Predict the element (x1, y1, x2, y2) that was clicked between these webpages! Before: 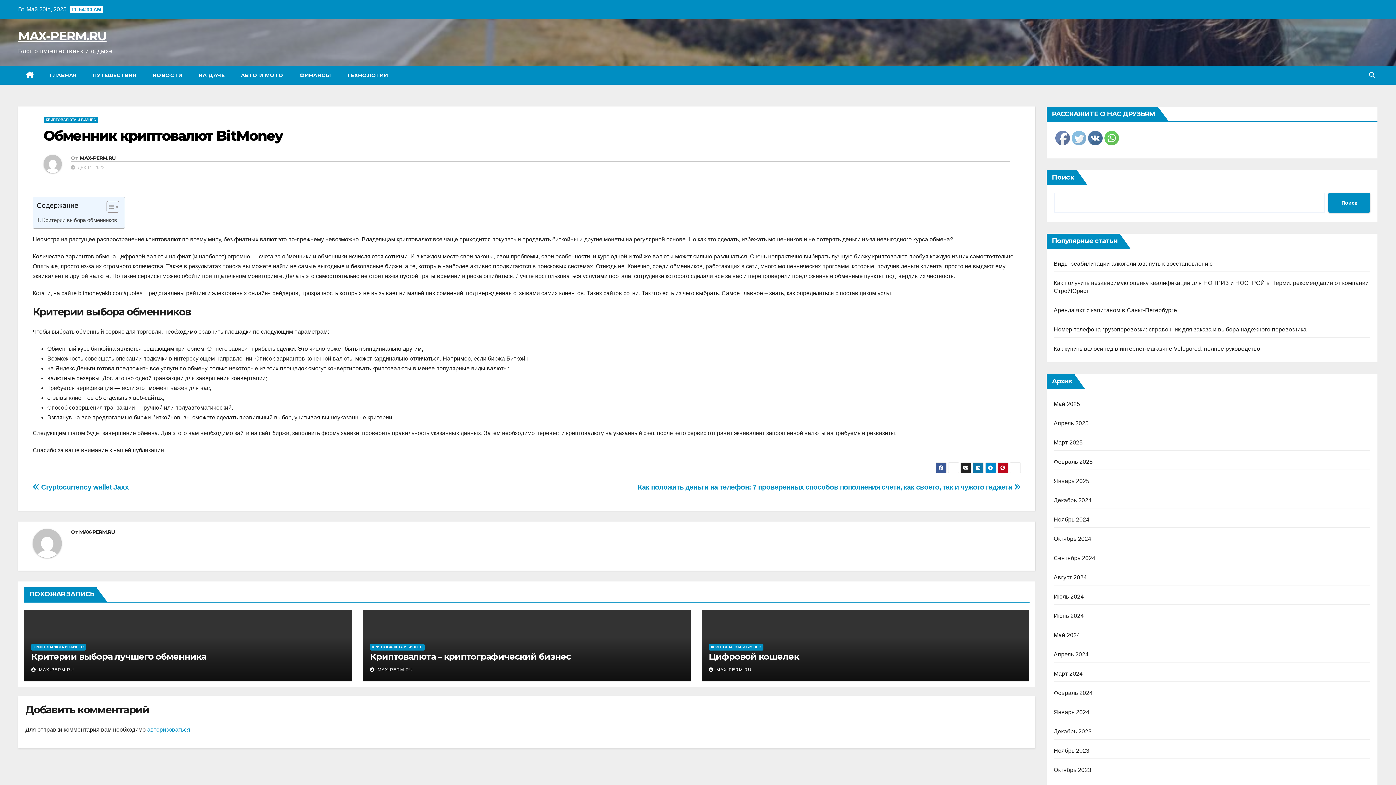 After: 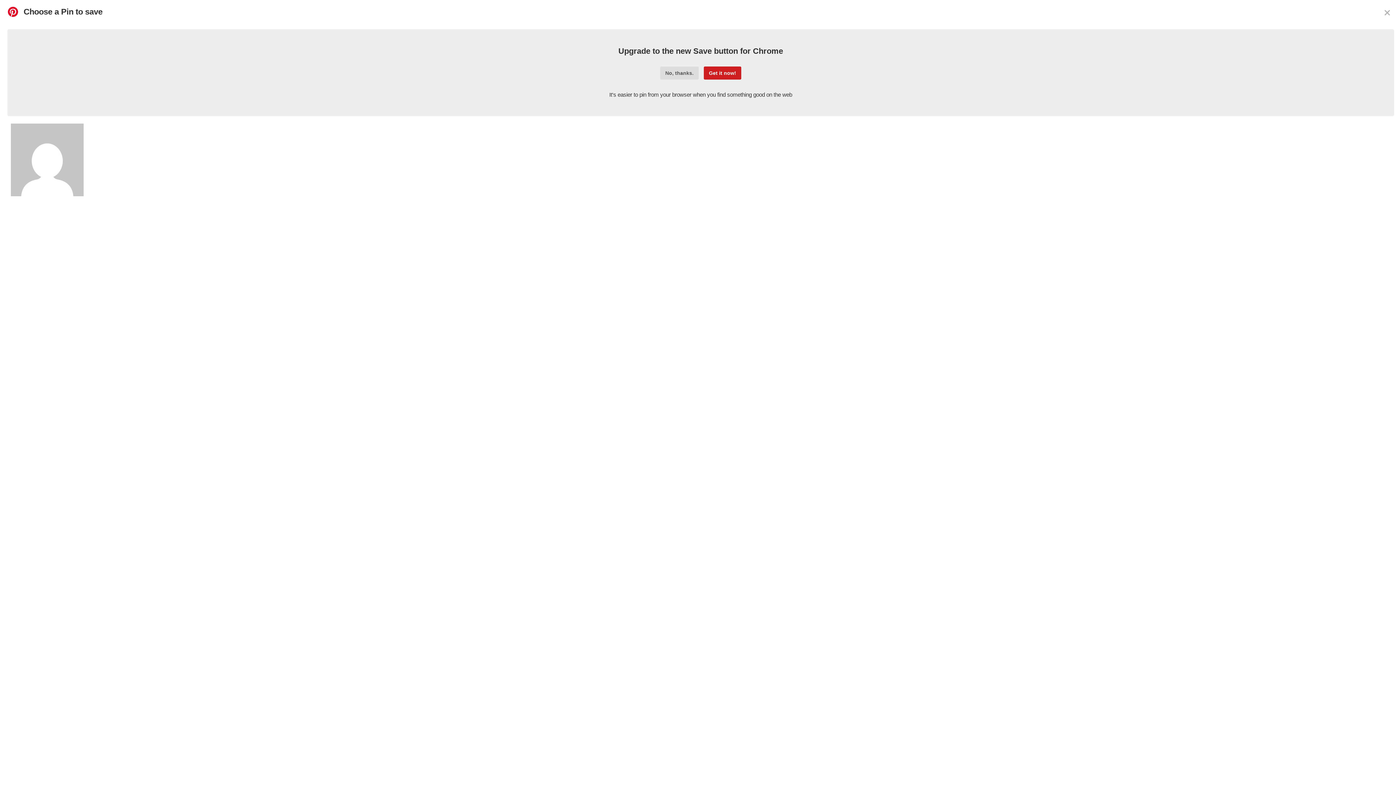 Action: bbox: (997, 462, 1008, 473)